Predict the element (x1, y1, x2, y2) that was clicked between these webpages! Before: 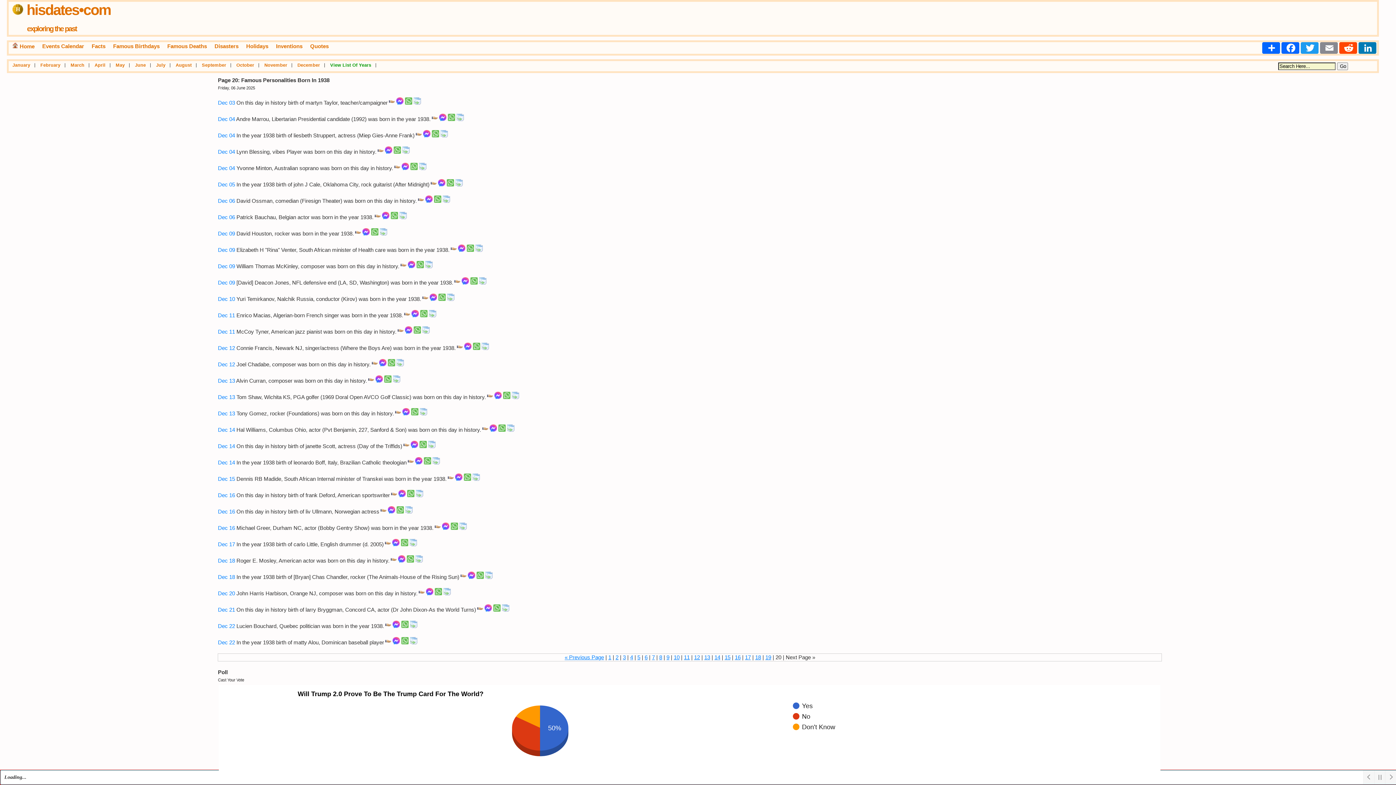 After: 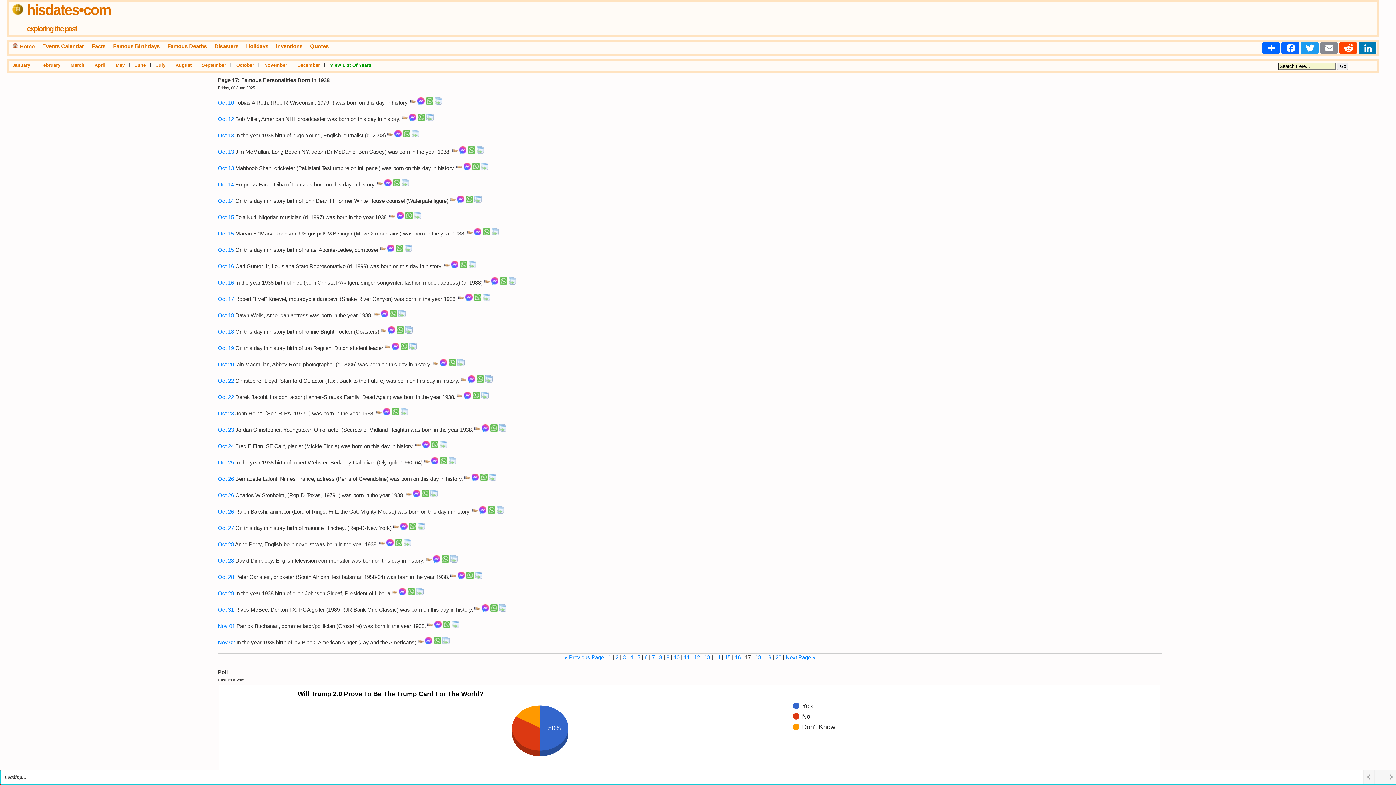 Action: bbox: (745, 654, 751, 660) label: 17